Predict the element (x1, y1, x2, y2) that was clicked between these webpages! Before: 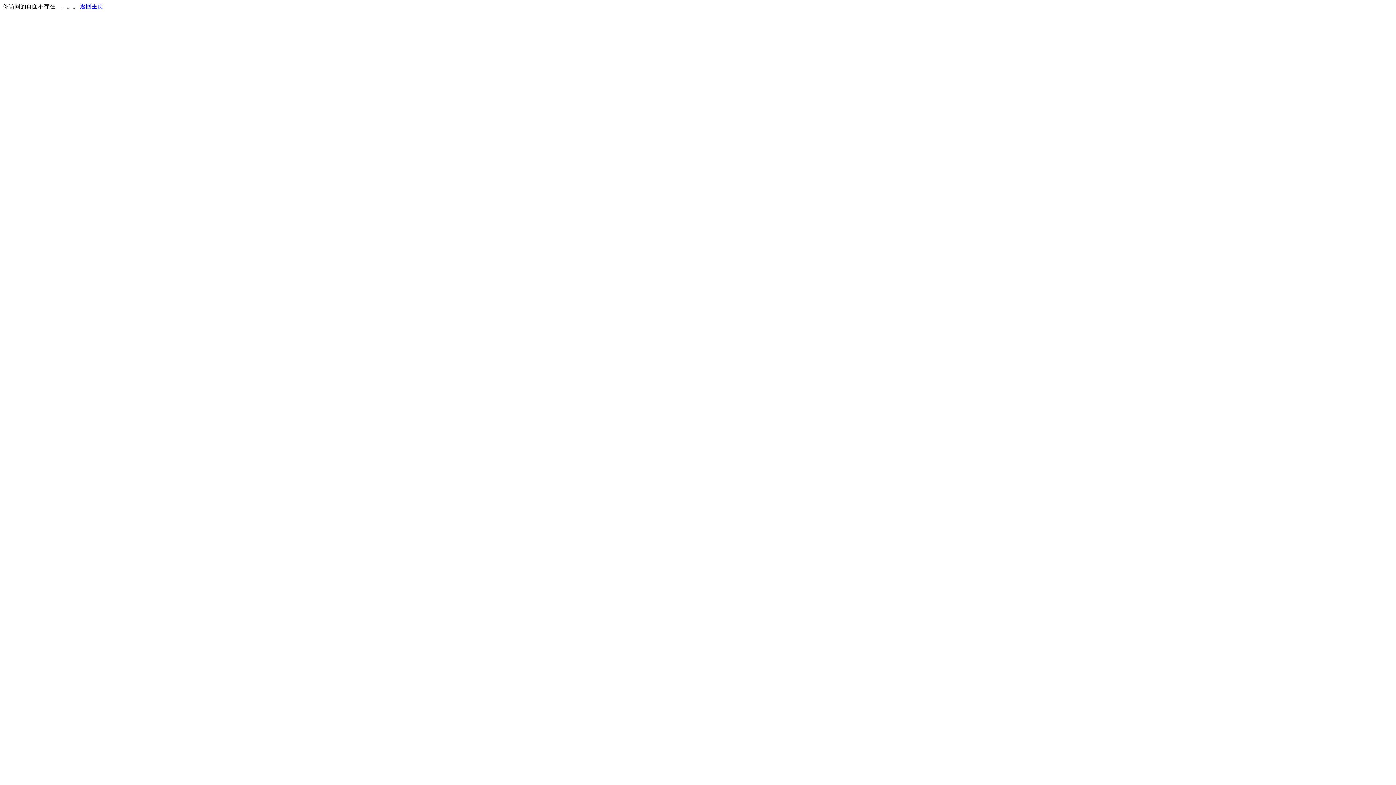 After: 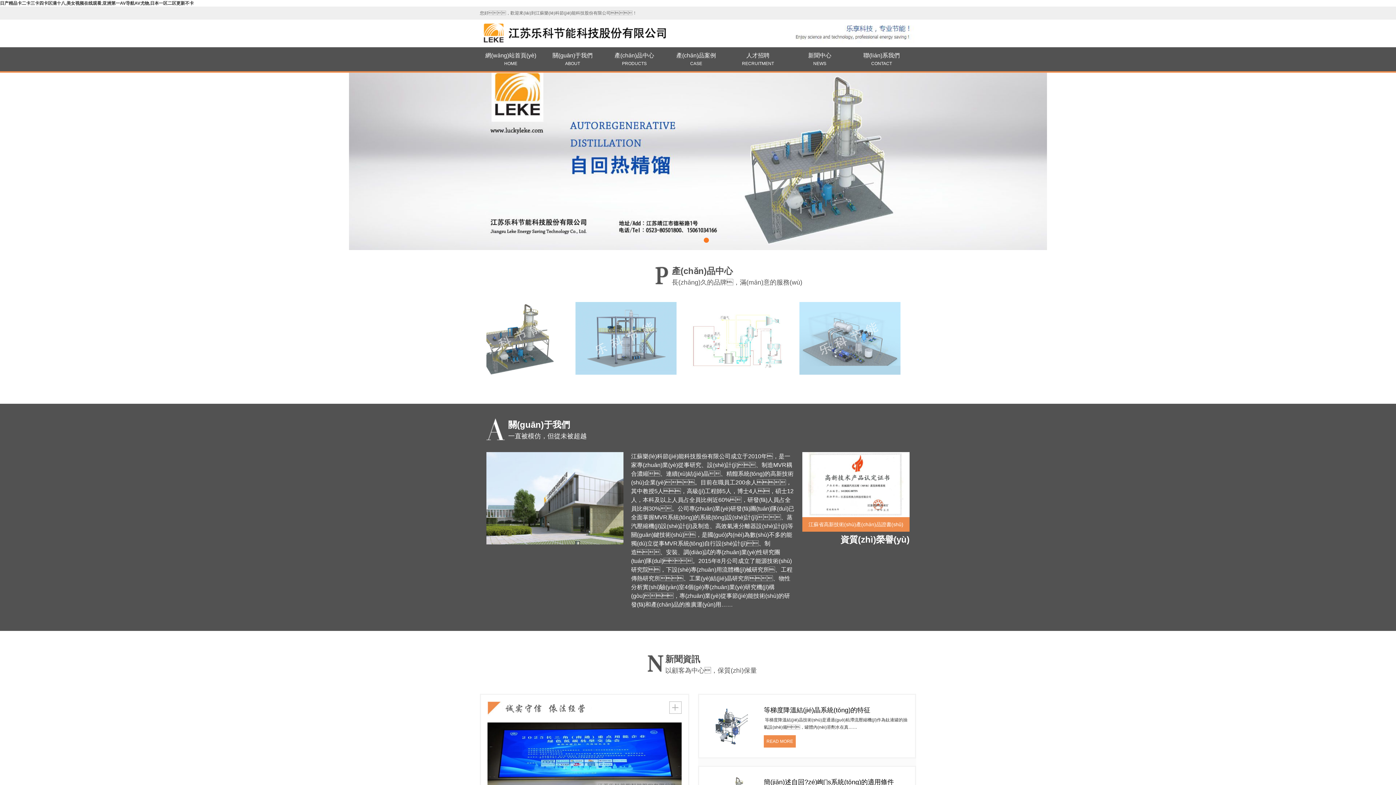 Action: label: 返回主页 bbox: (80, 3, 103, 9)